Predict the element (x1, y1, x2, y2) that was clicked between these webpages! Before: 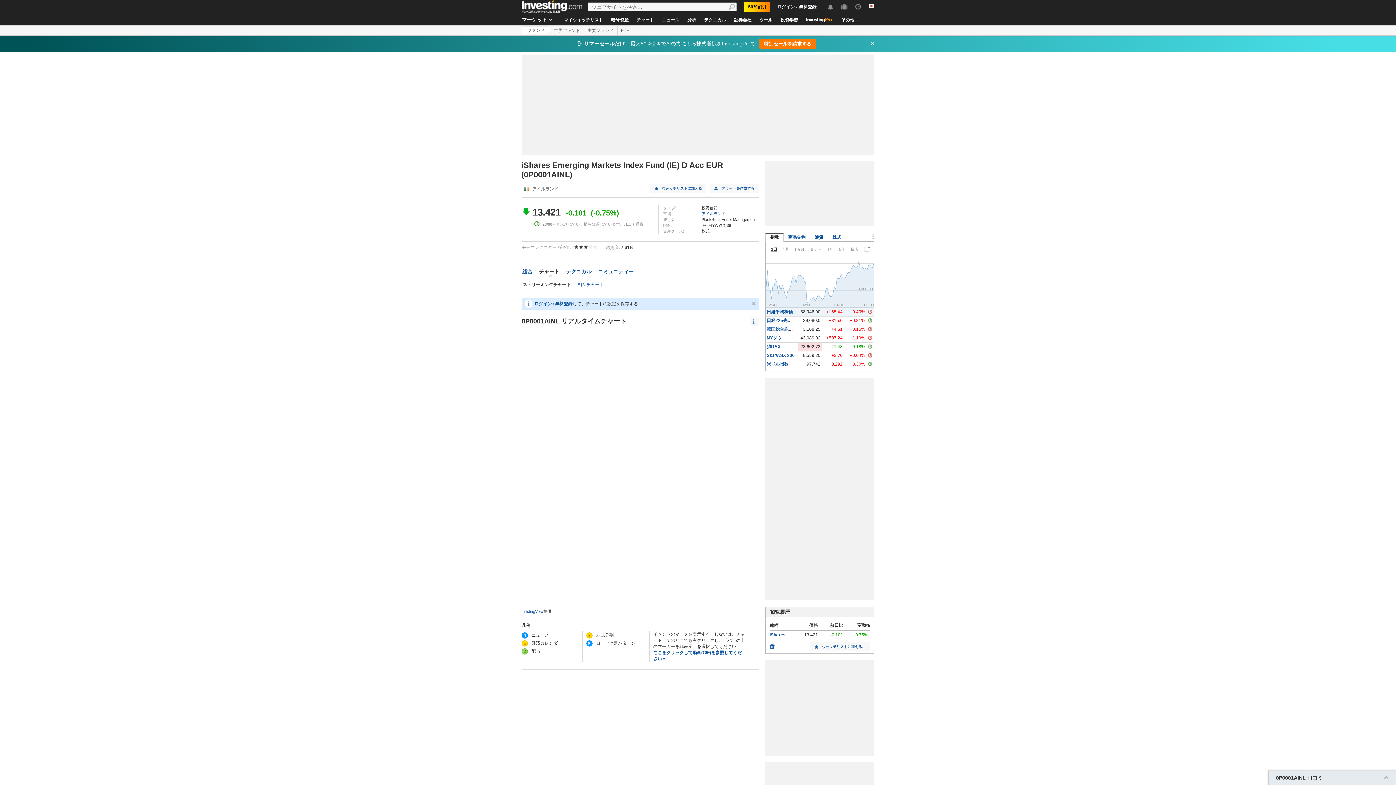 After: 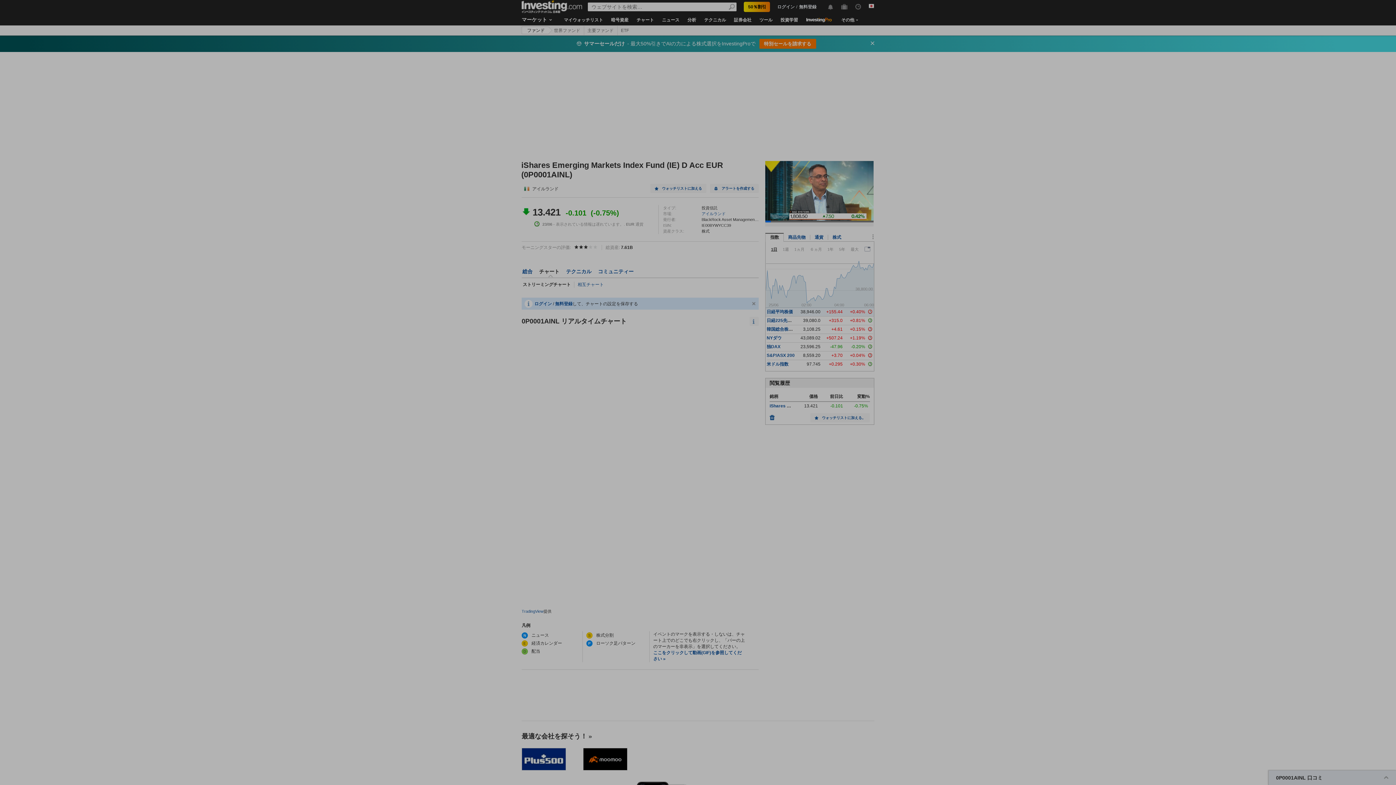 Action: label: ログイン bbox: (534, 301, 552, 306)